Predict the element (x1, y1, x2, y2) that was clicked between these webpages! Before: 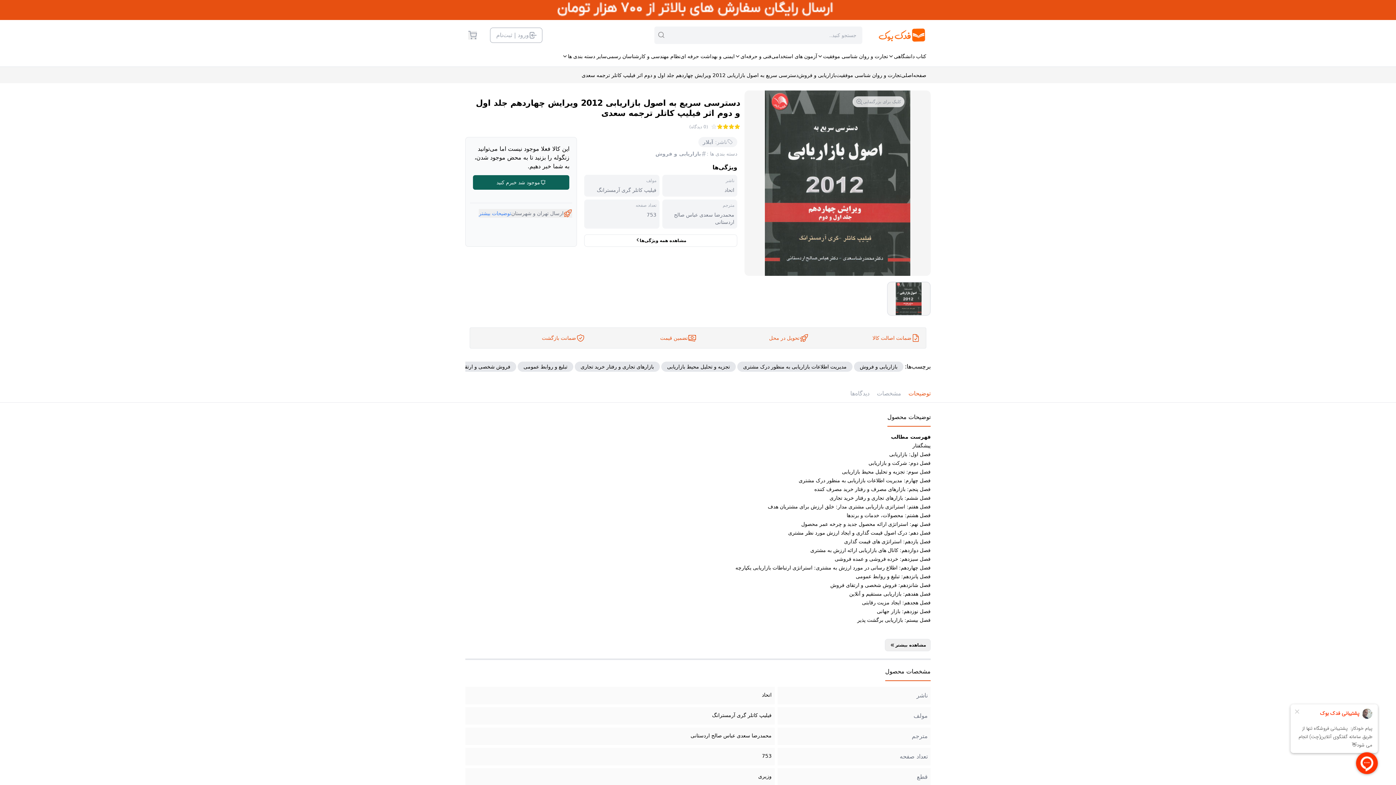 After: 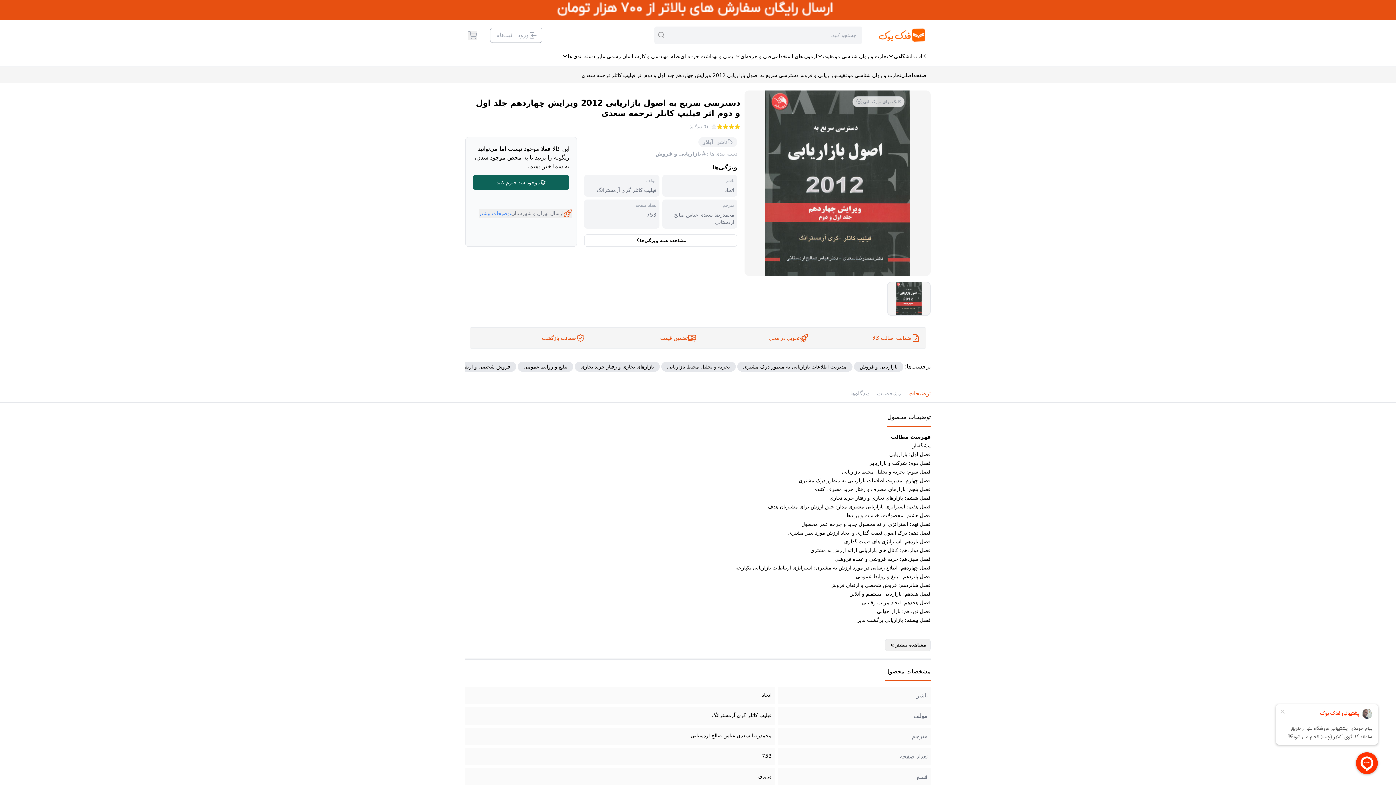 Action: bbox: (0, 6, 1396, 13)